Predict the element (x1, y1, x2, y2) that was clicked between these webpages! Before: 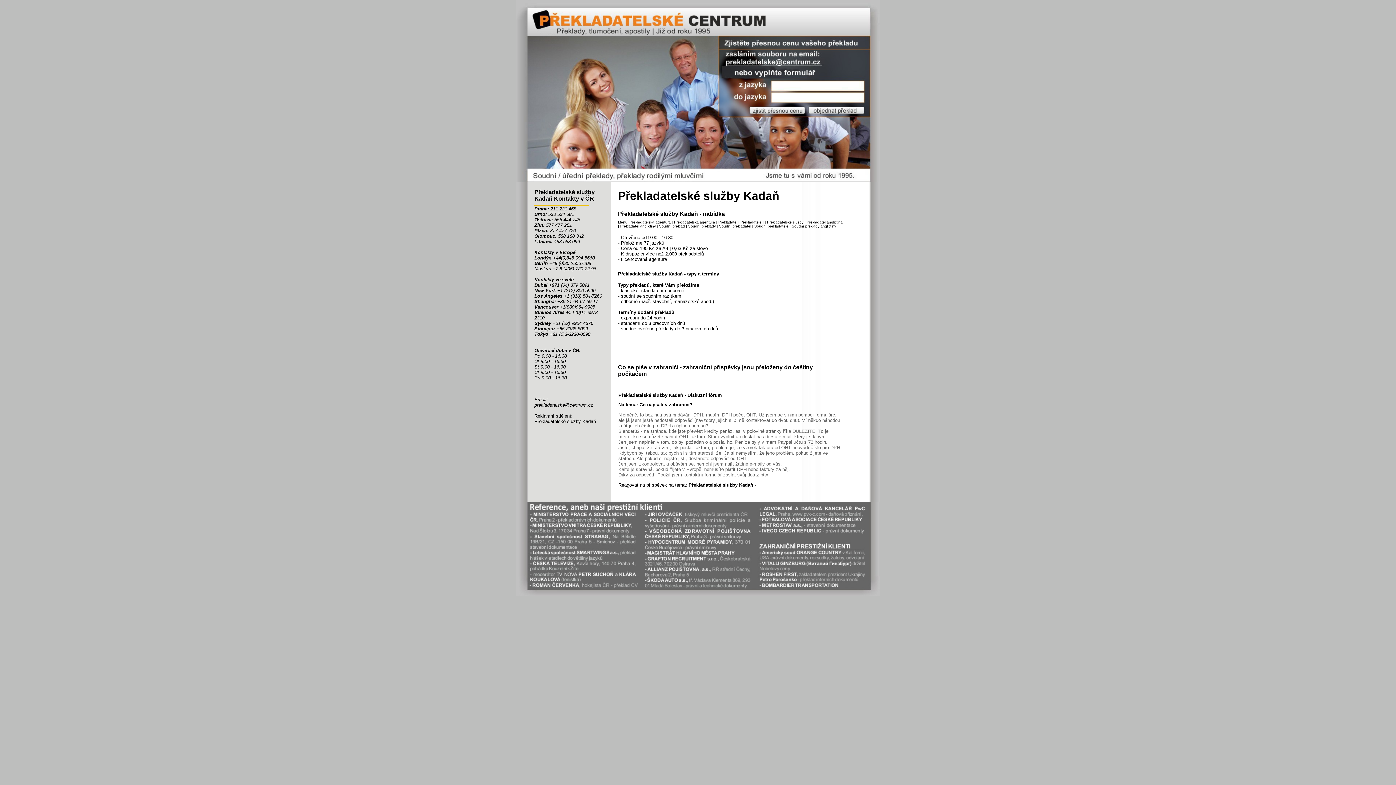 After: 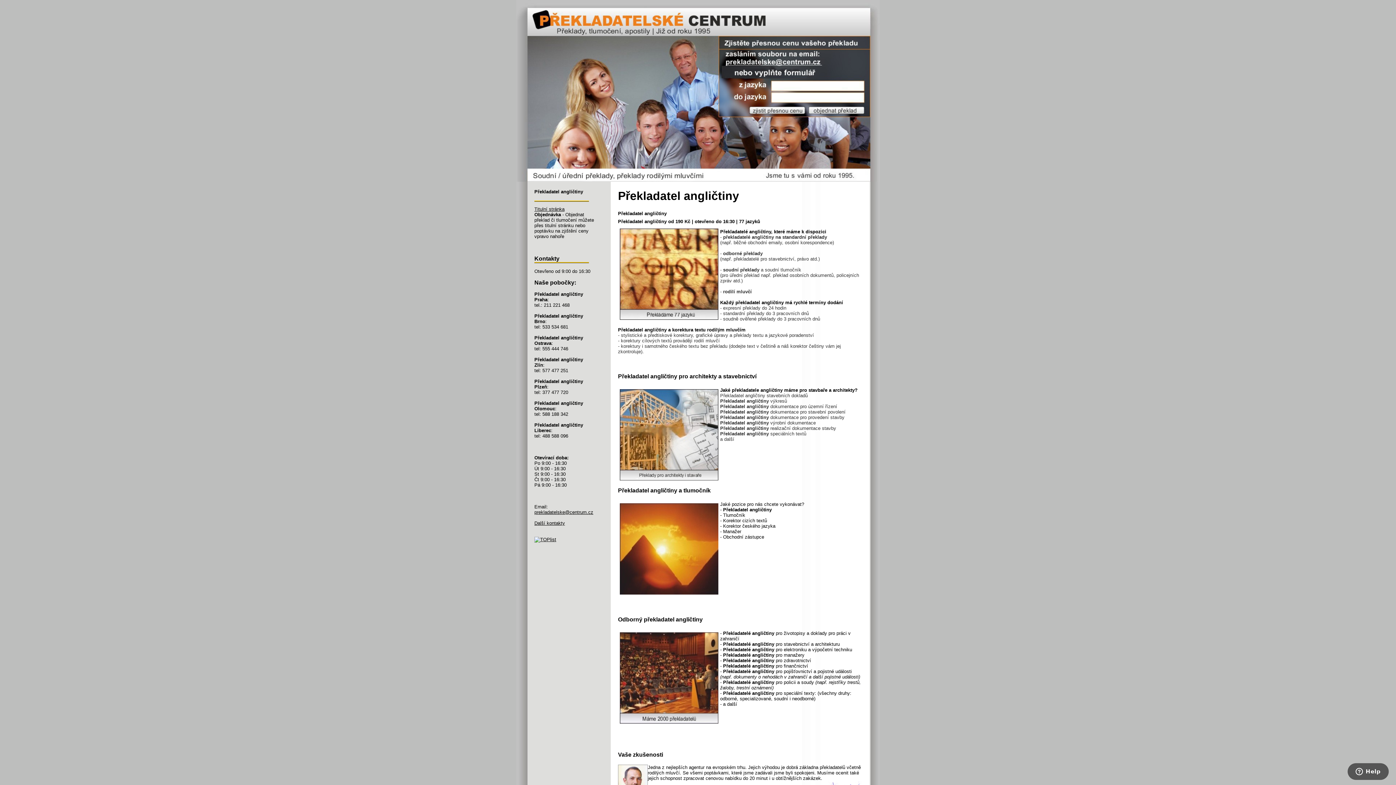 Action: bbox: (806, 220, 842, 224) label: Překladatel angličtina